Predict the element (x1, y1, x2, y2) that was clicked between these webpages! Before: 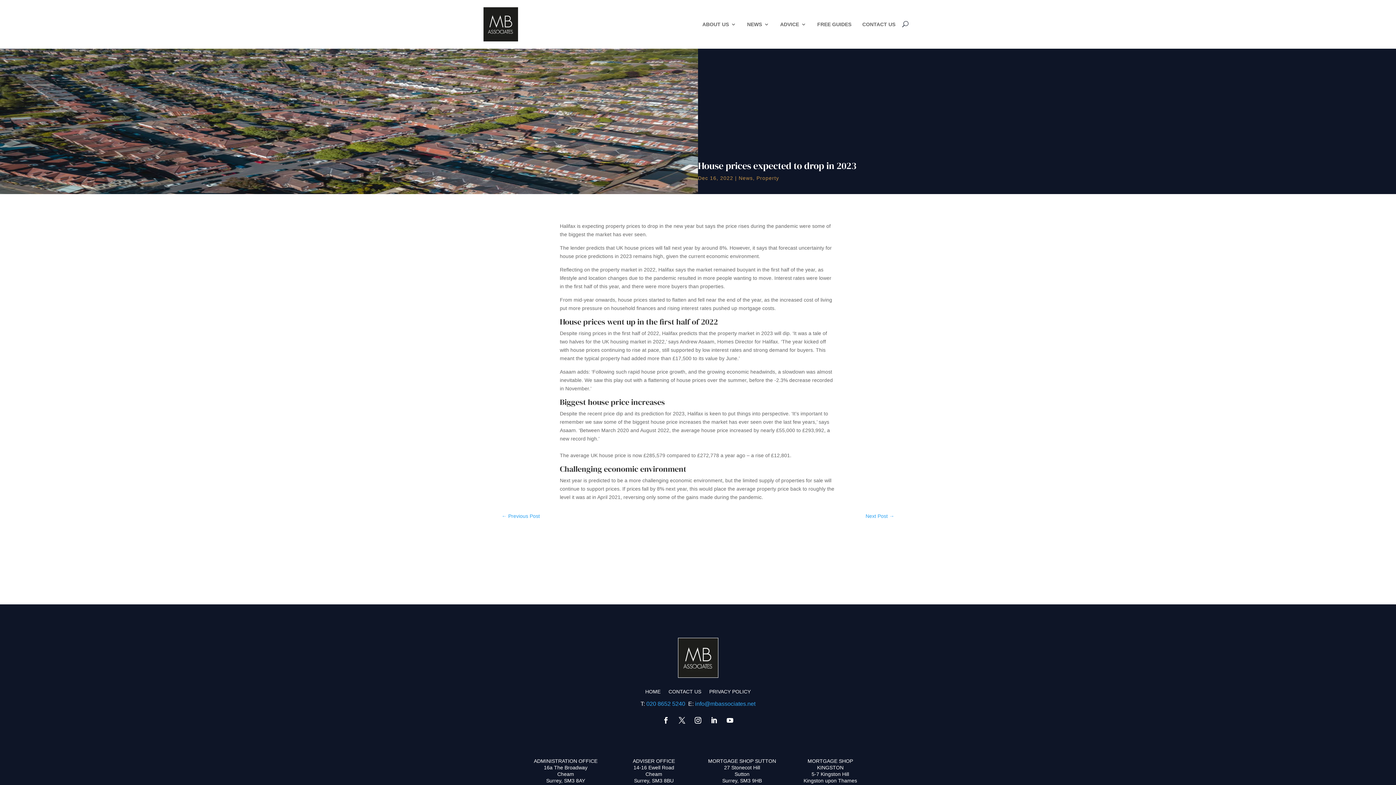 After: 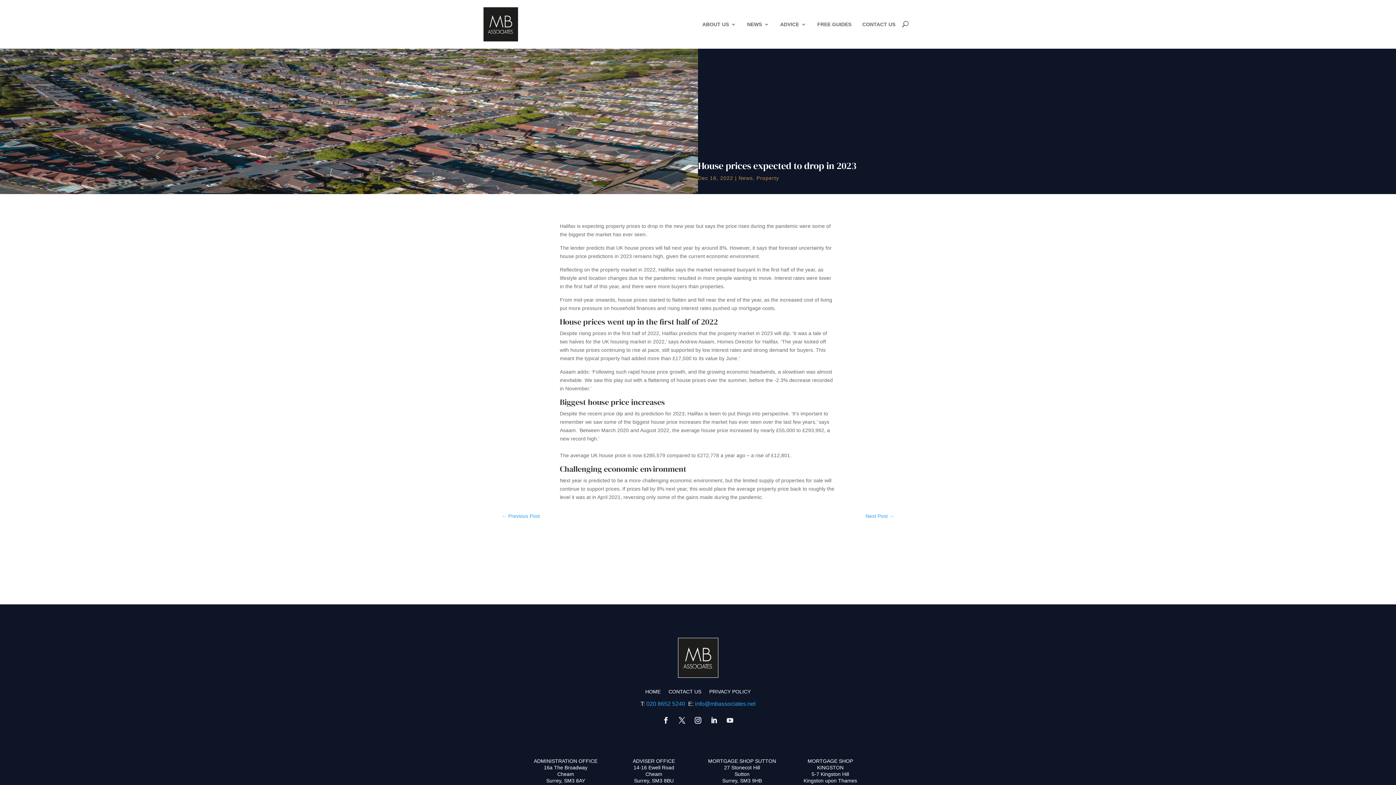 Action: bbox: (723, 714, 736, 727)